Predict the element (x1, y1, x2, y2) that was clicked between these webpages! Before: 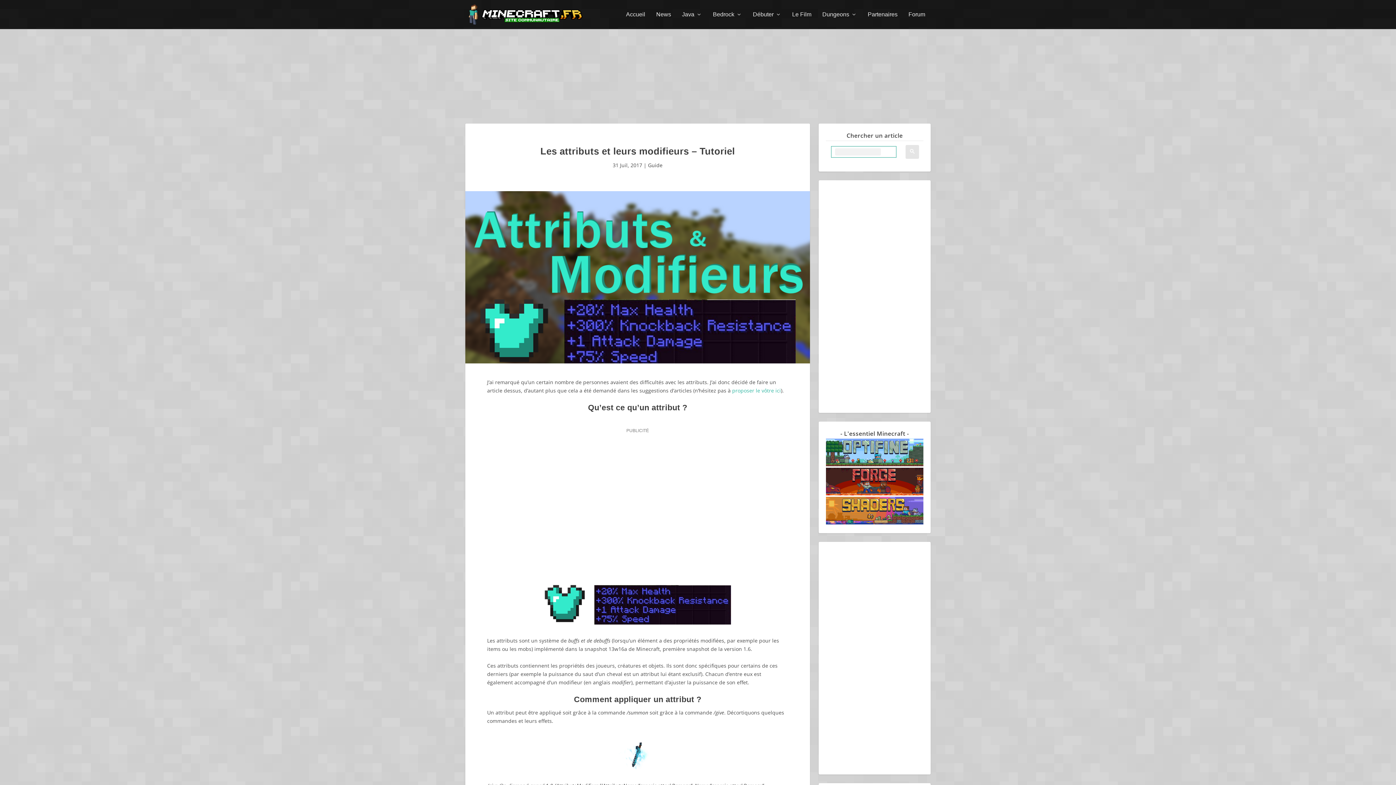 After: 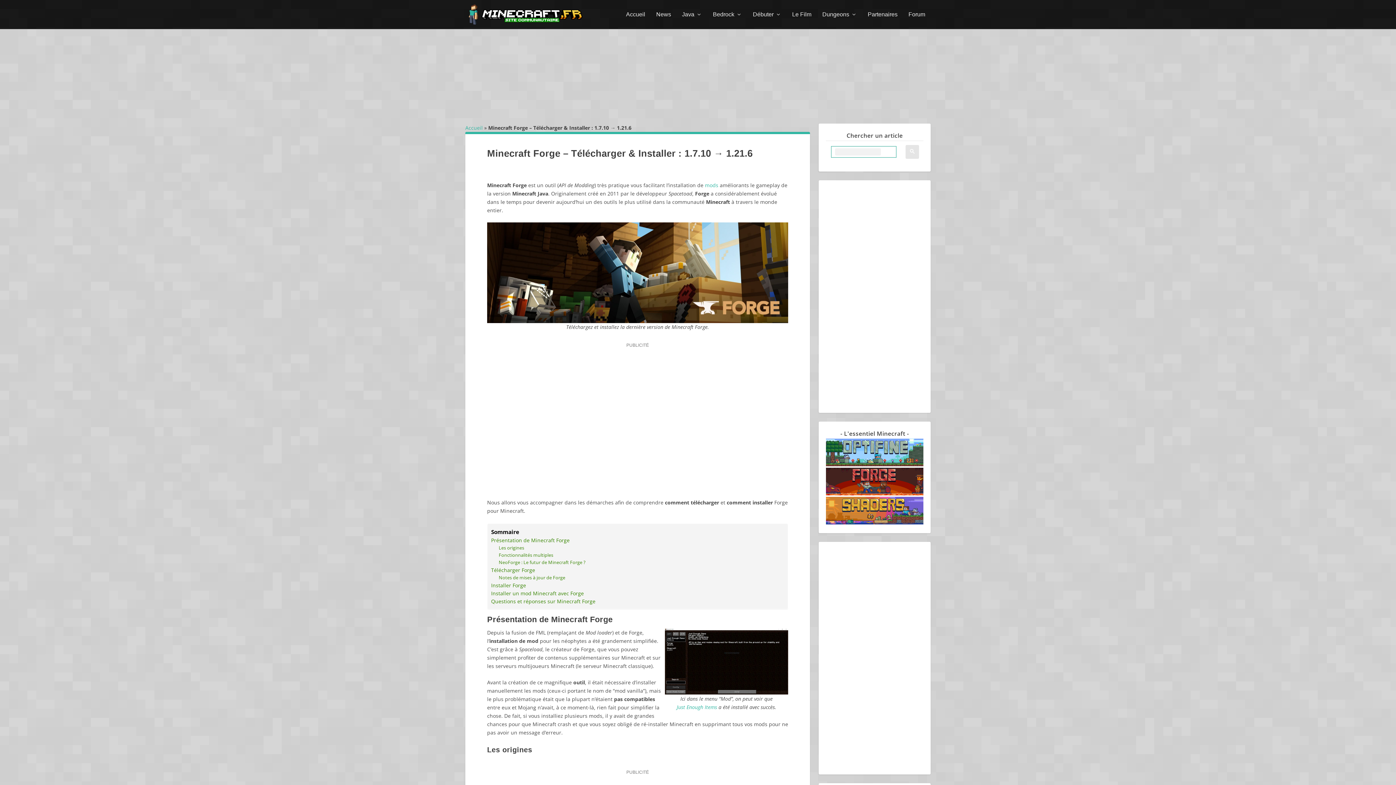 Action: bbox: (826, 490, 923, 497)